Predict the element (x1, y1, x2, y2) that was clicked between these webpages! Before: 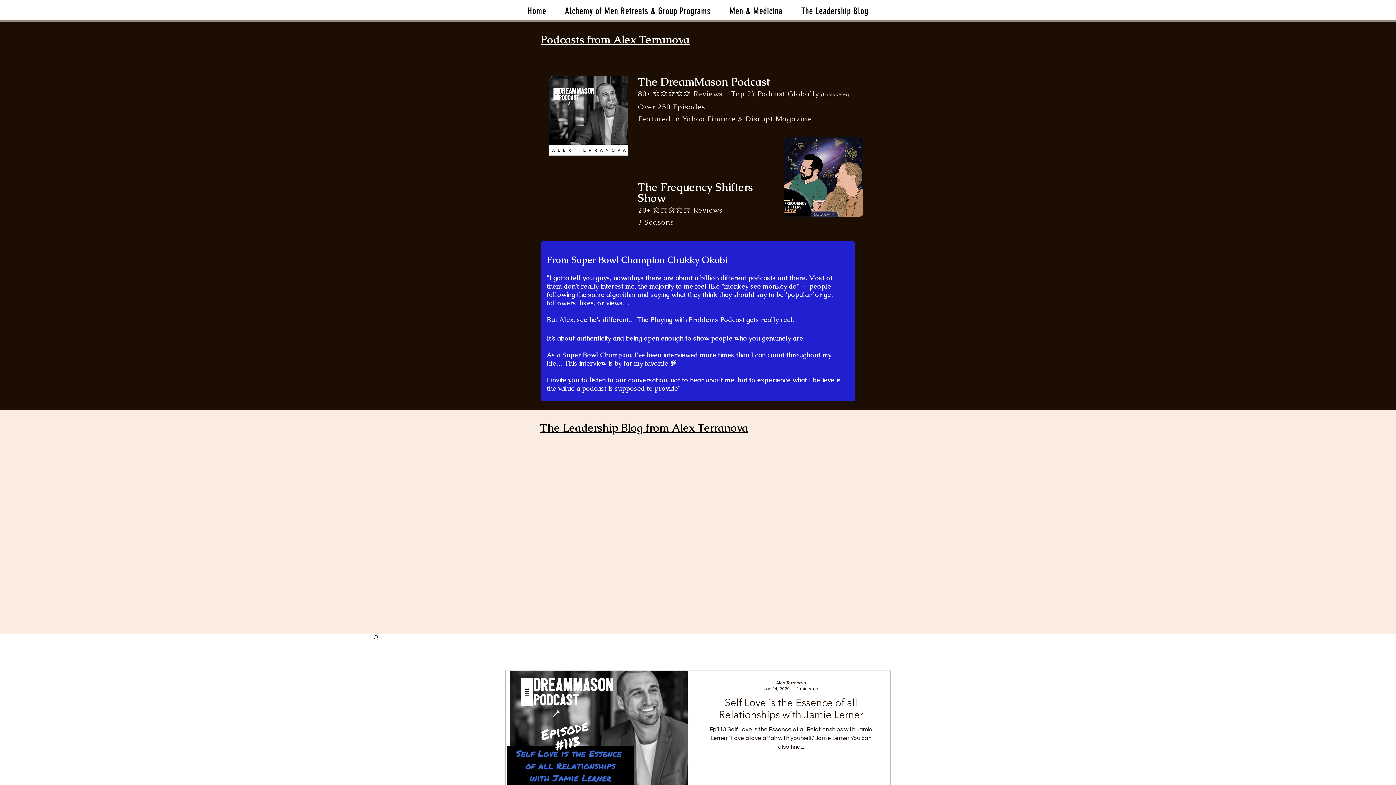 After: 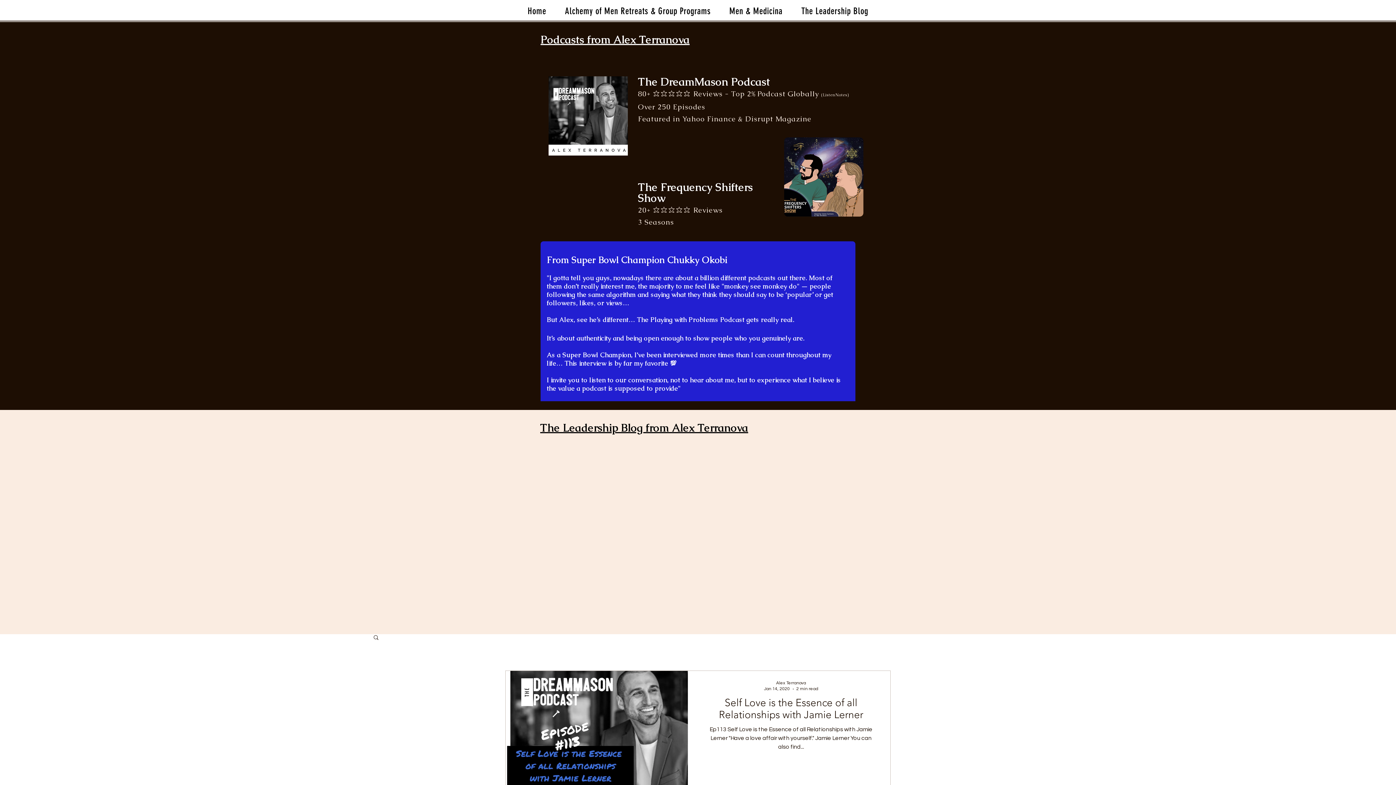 Action: label: Men & Medicina bbox: (721, 2, 790, 20)